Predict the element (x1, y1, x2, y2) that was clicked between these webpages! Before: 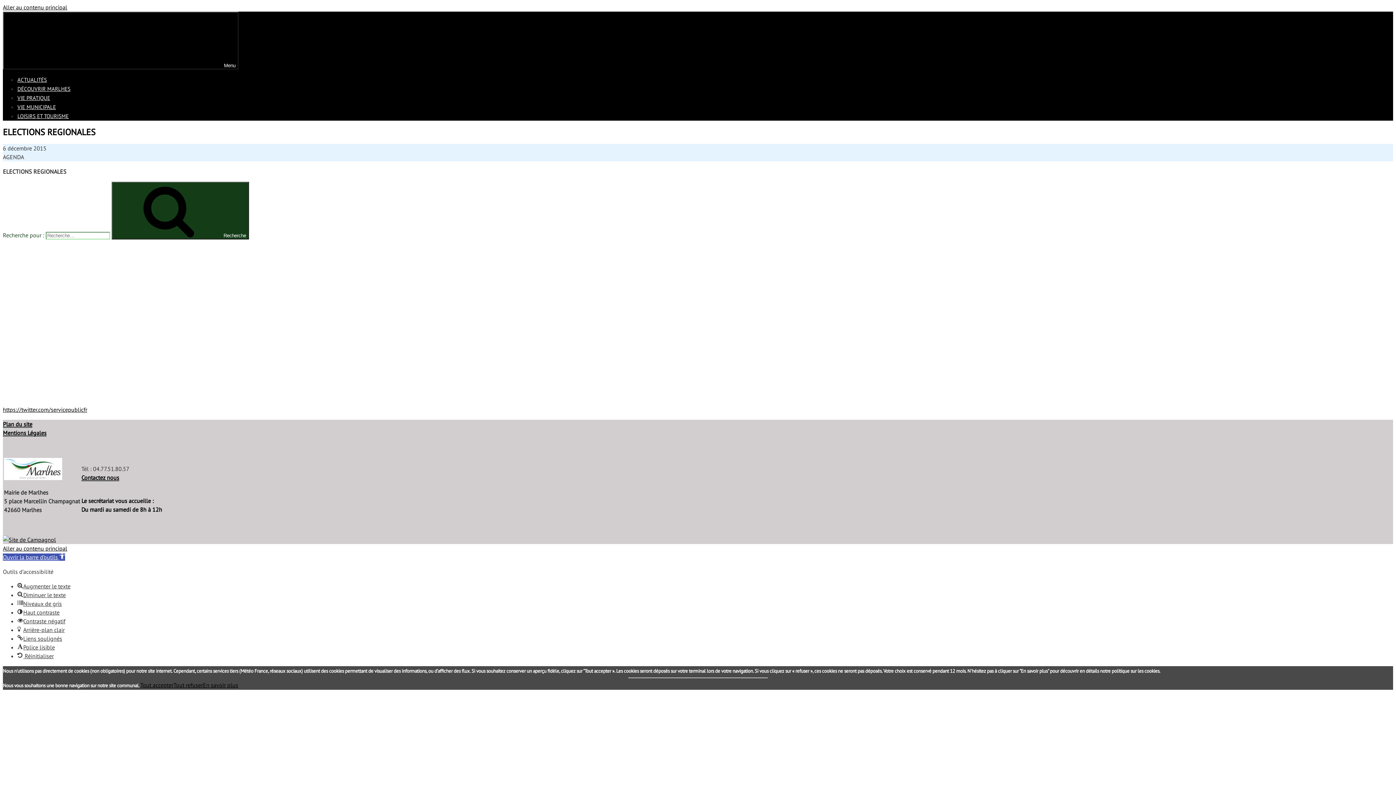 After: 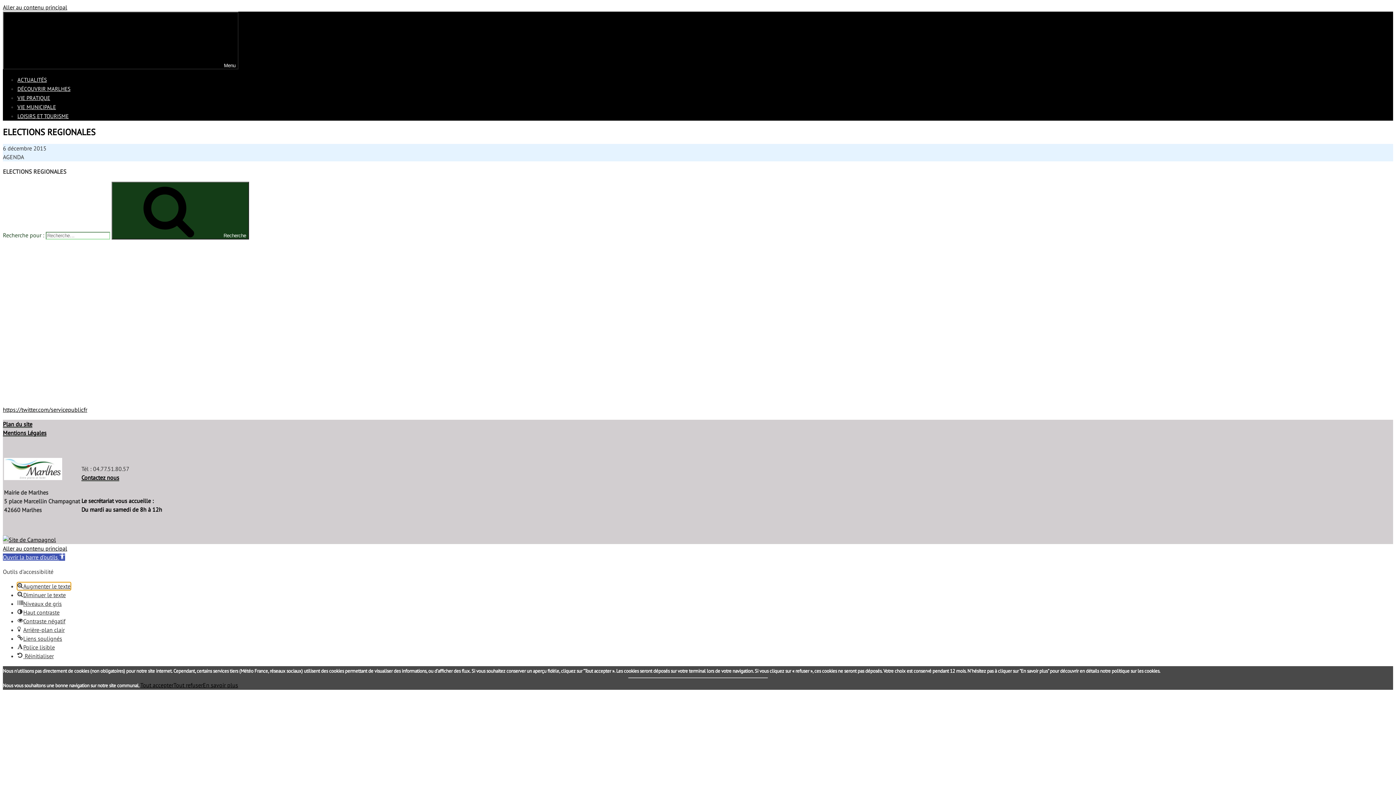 Action: label: Augmenter le texte bbox: (17, 582, 70, 590)